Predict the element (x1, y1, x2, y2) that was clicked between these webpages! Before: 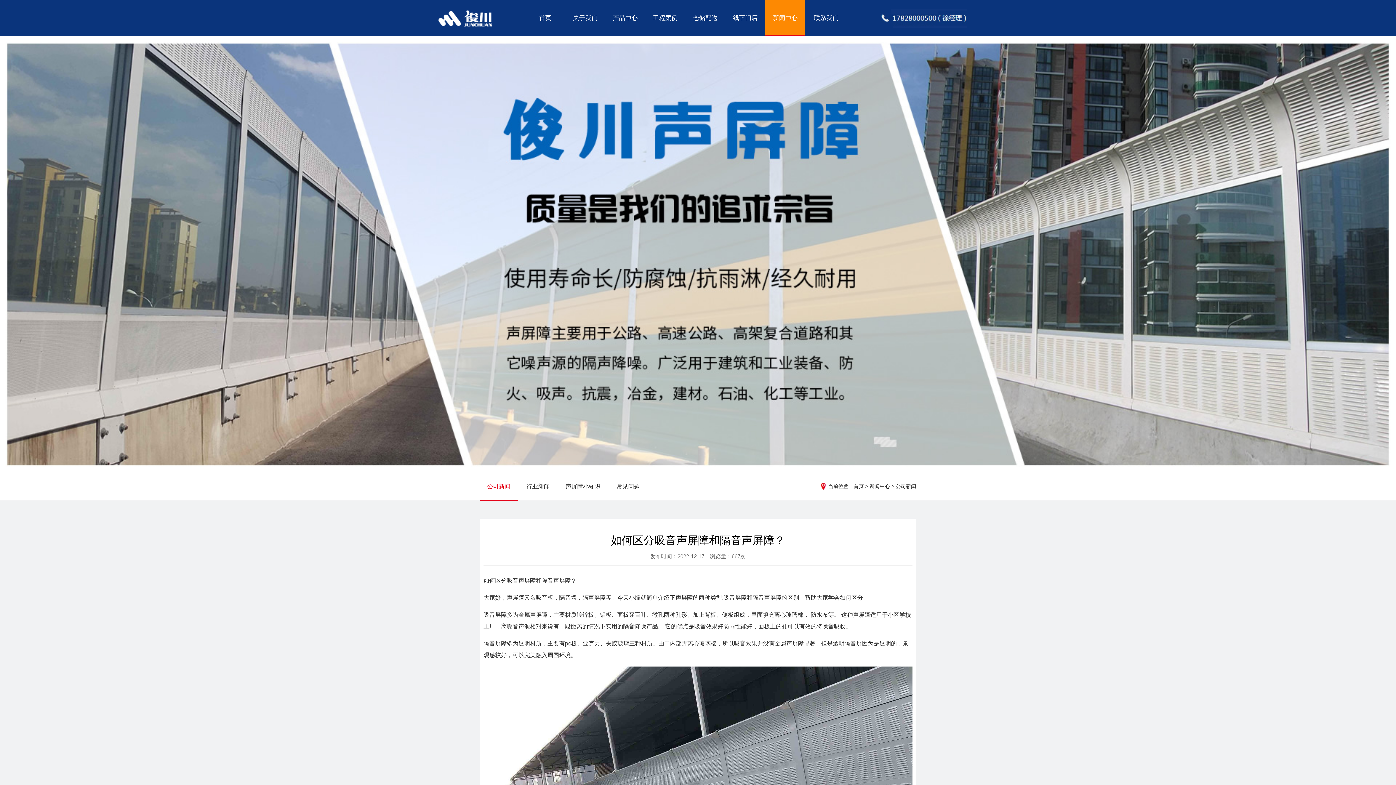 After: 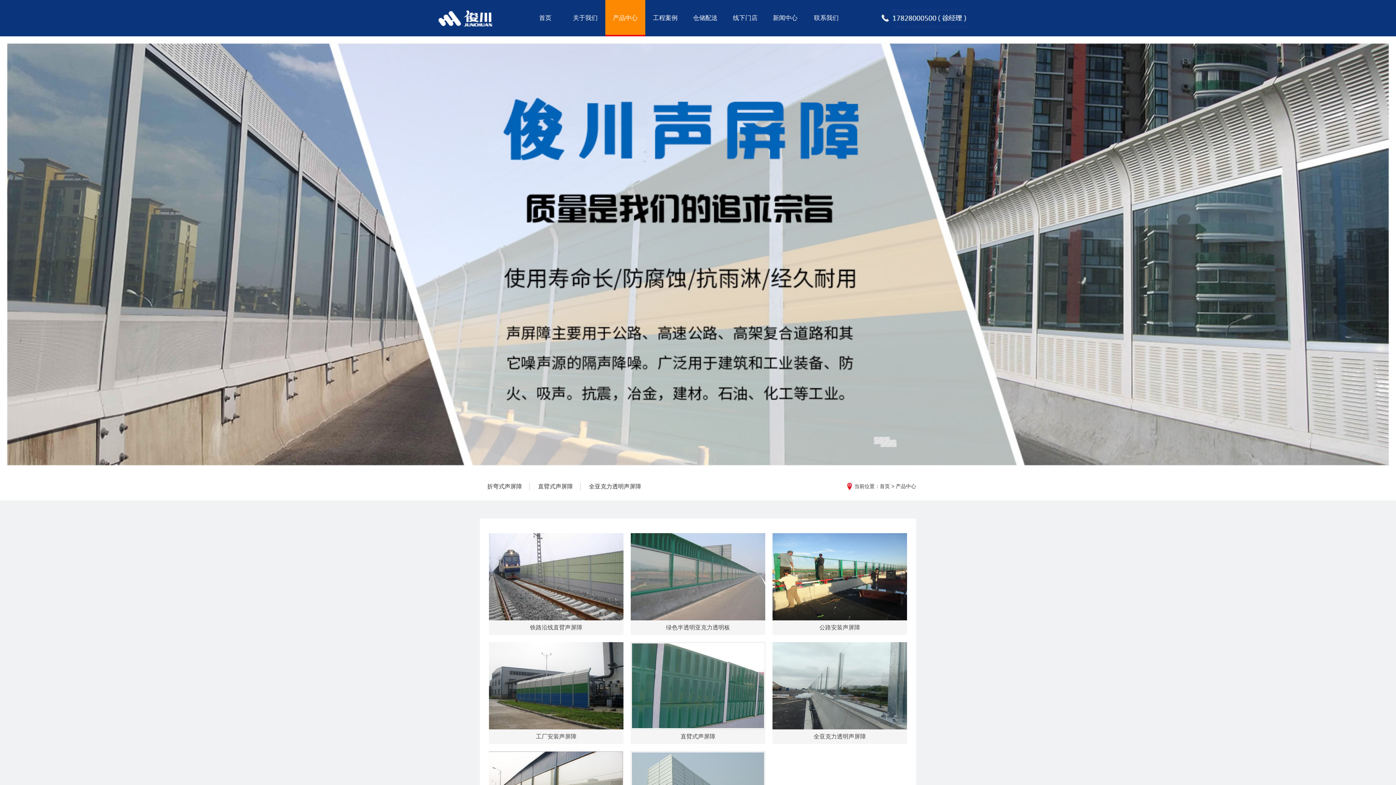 Action: bbox: (605, 0, 645, 36) label: 产品中心